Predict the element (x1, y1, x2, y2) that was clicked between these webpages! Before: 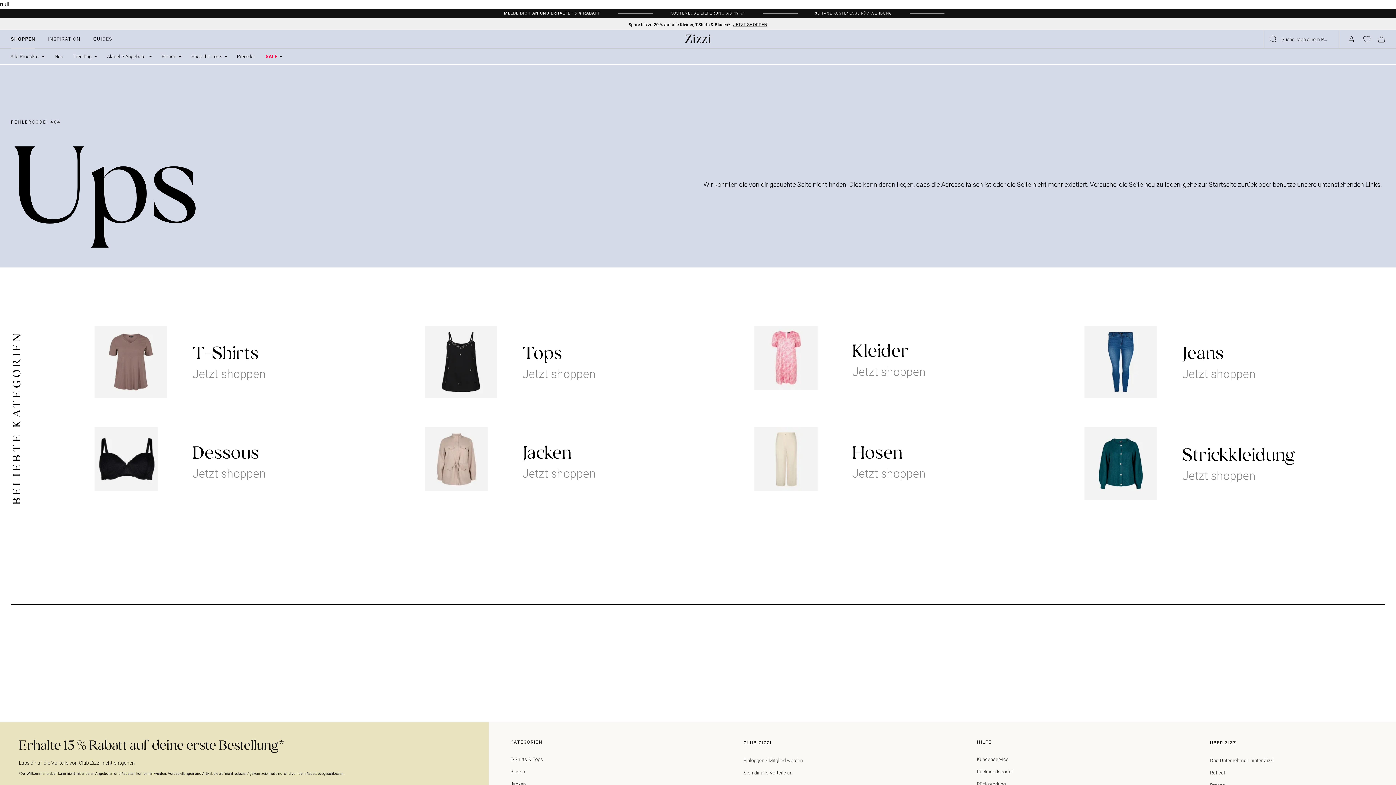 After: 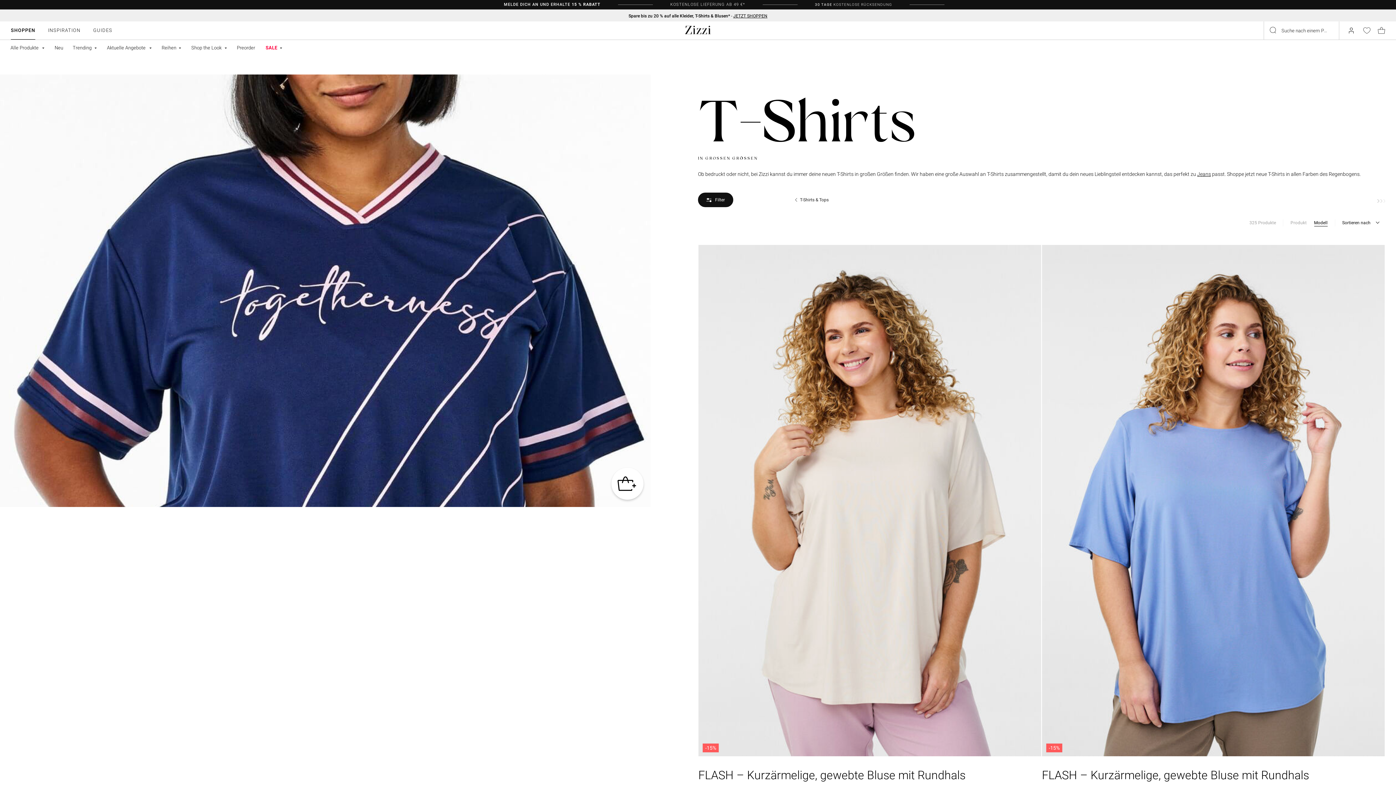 Action: label: T-shirts bbox: (94, 325, 395, 398)